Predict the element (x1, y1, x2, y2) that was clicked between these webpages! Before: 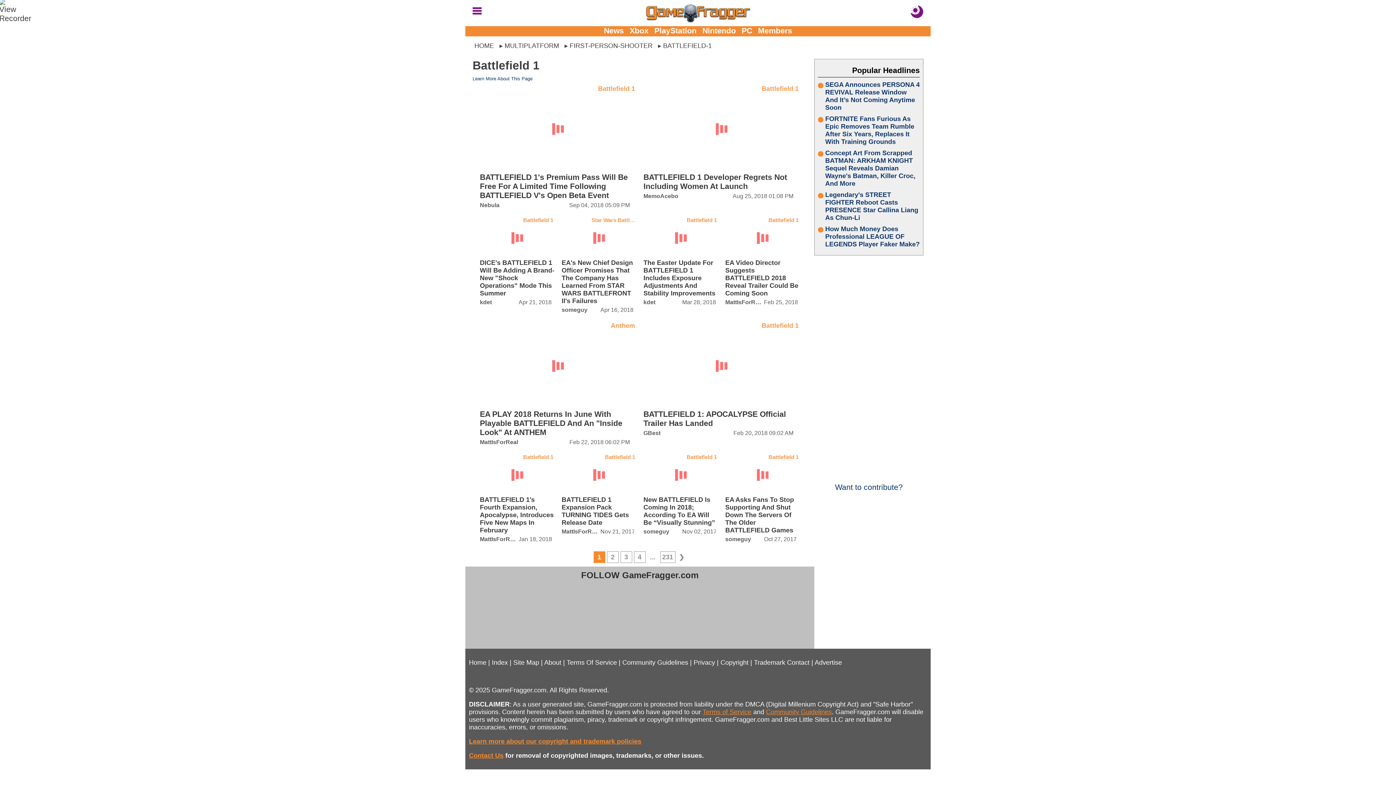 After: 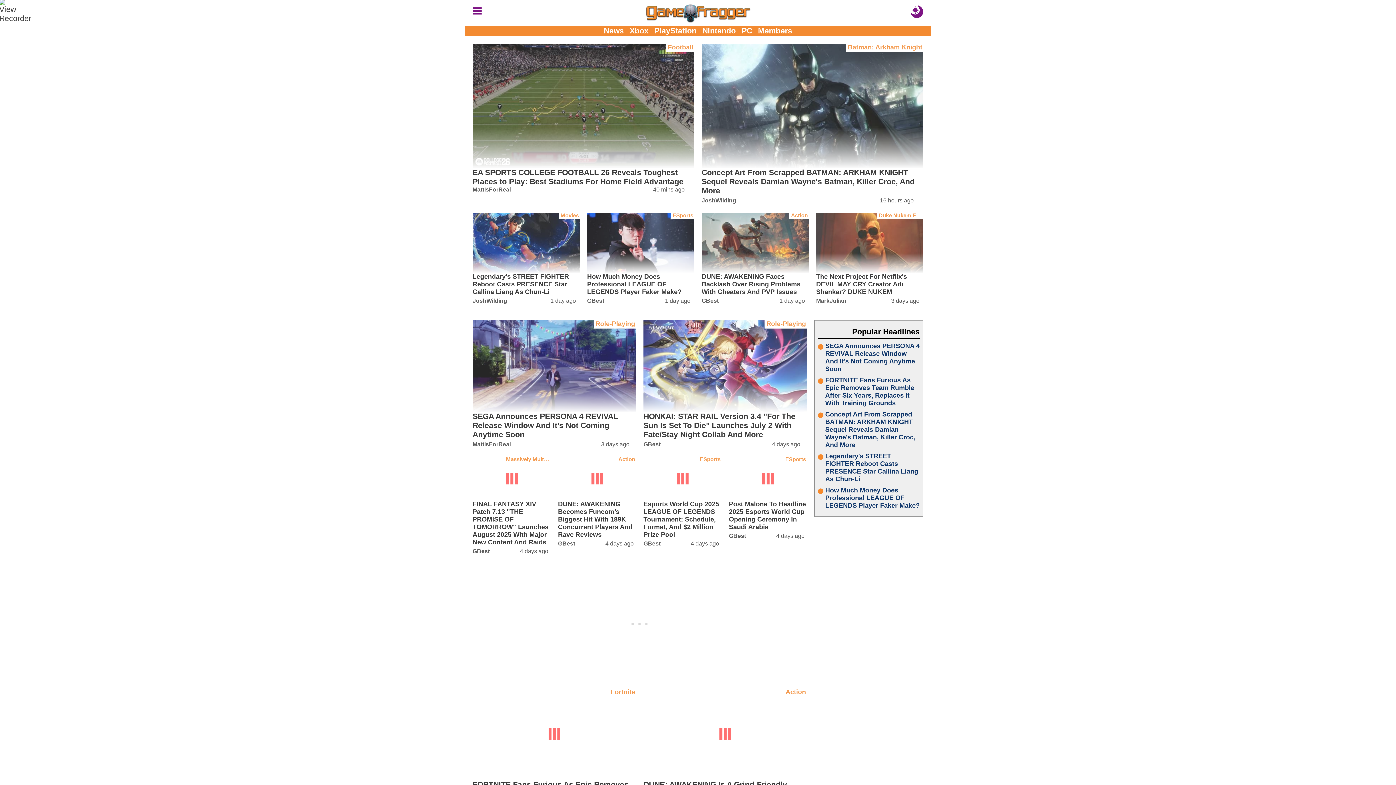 Action: label: Home bbox: (469, 659, 486, 666)